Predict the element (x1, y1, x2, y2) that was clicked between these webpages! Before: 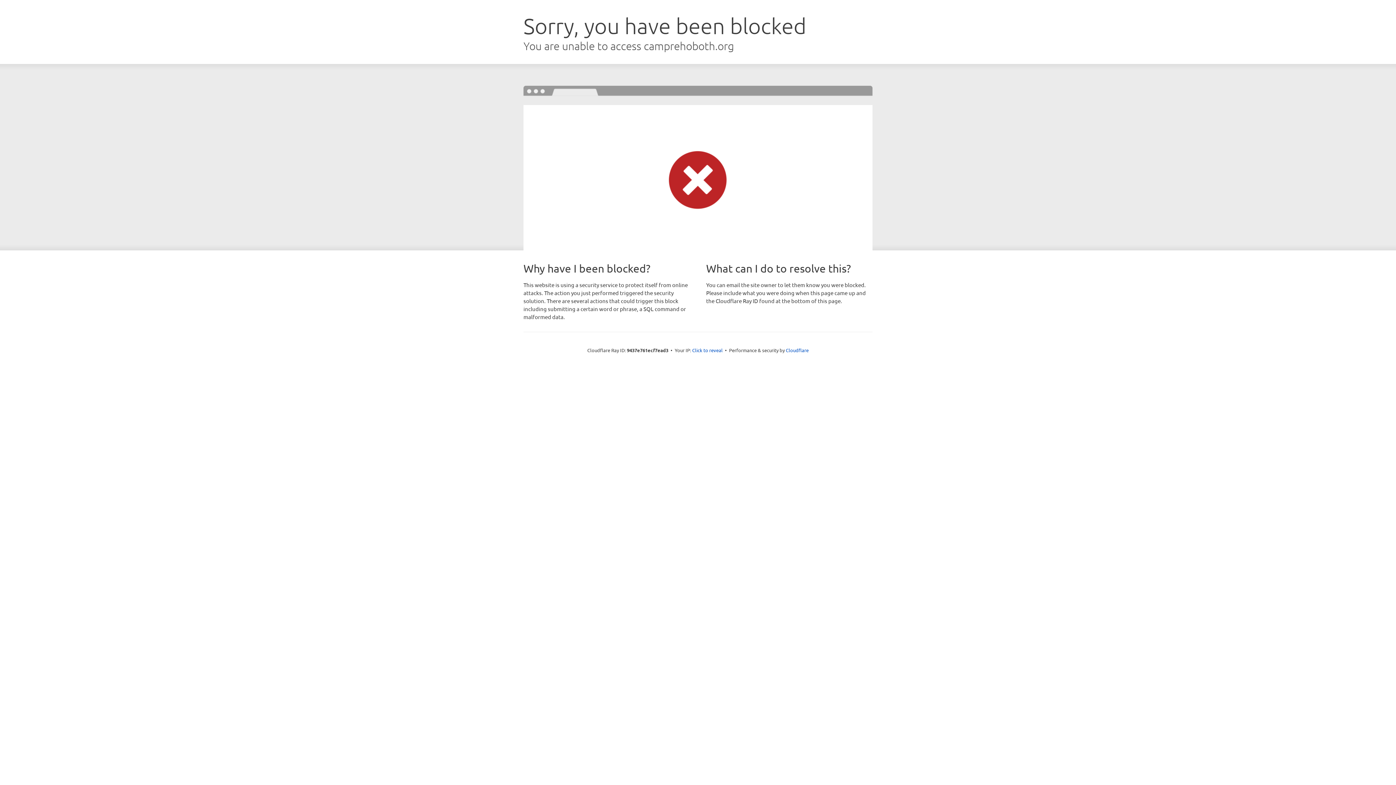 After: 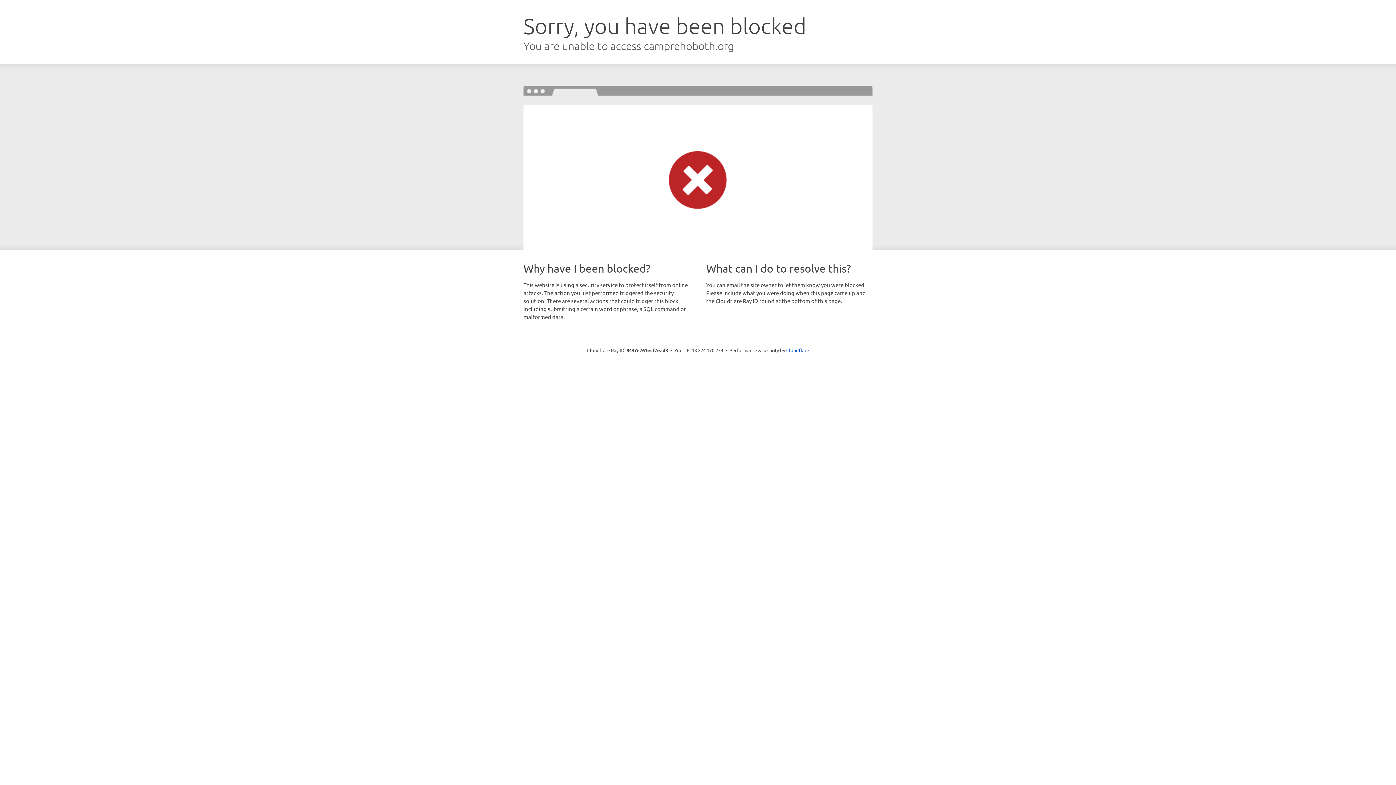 Action: bbox: (692, 346, 722, 353) label: Click to reveal